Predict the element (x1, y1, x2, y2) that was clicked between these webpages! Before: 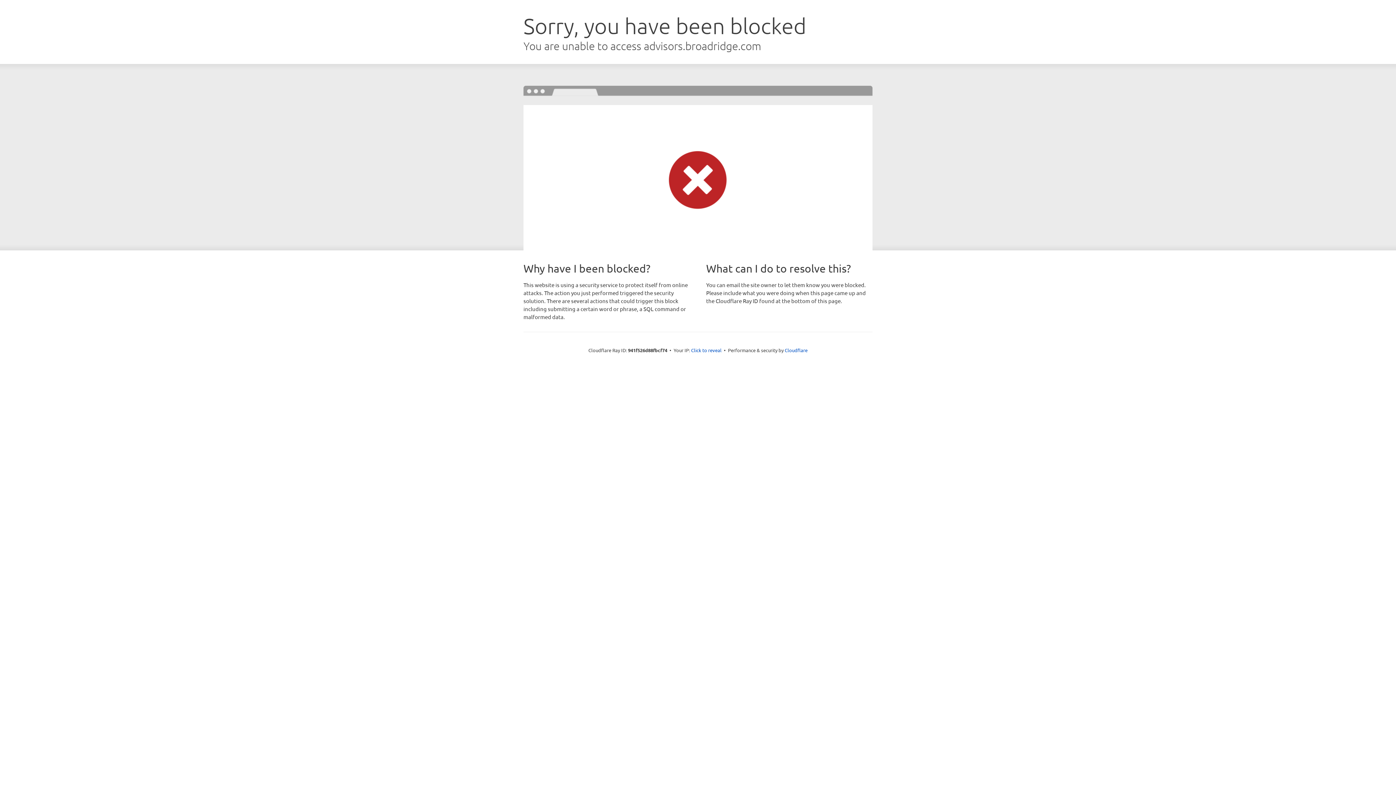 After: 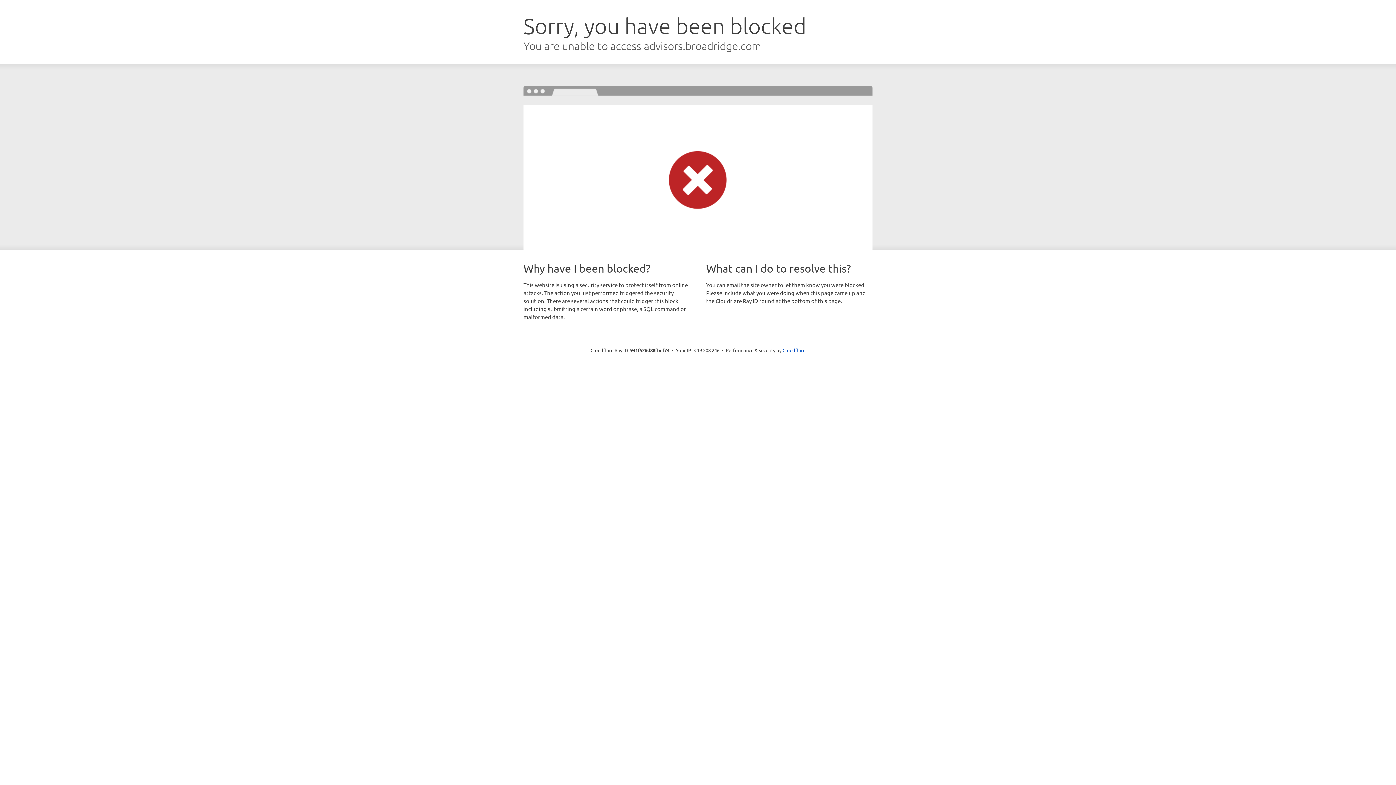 Action: label: Click to reveal bbox: (691, 346, 721, 353)